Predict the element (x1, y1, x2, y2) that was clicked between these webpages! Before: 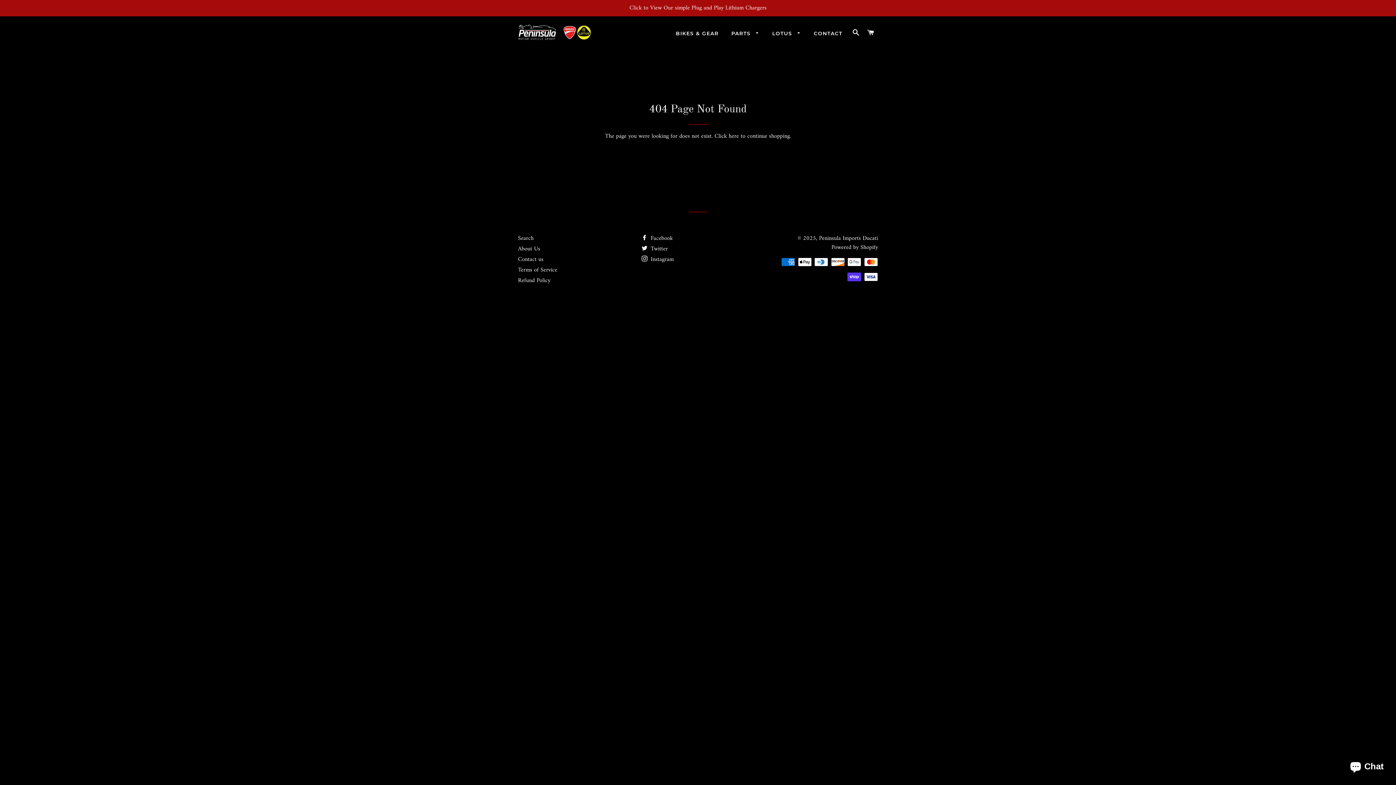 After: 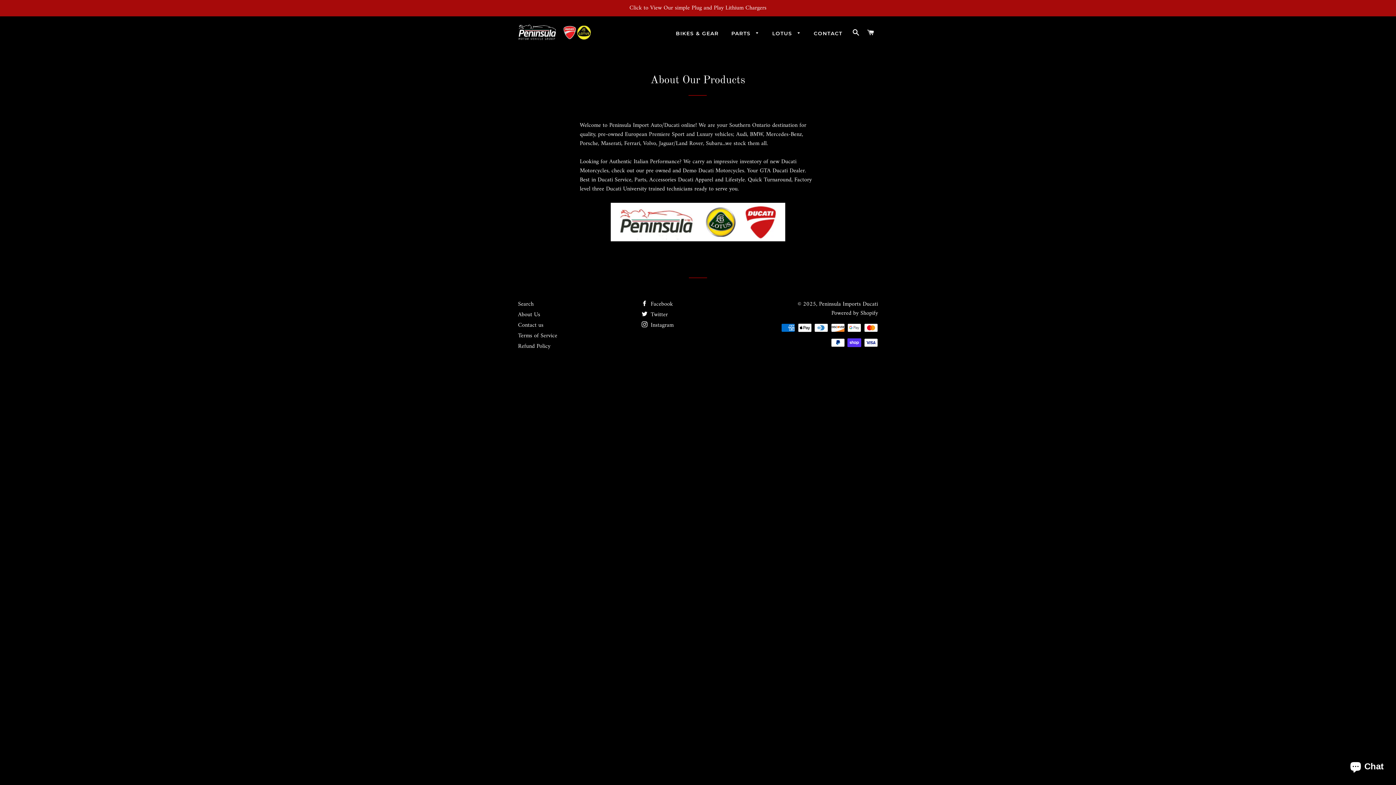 Action: label: PARTS  bbox: (726, 24, 765, 42)